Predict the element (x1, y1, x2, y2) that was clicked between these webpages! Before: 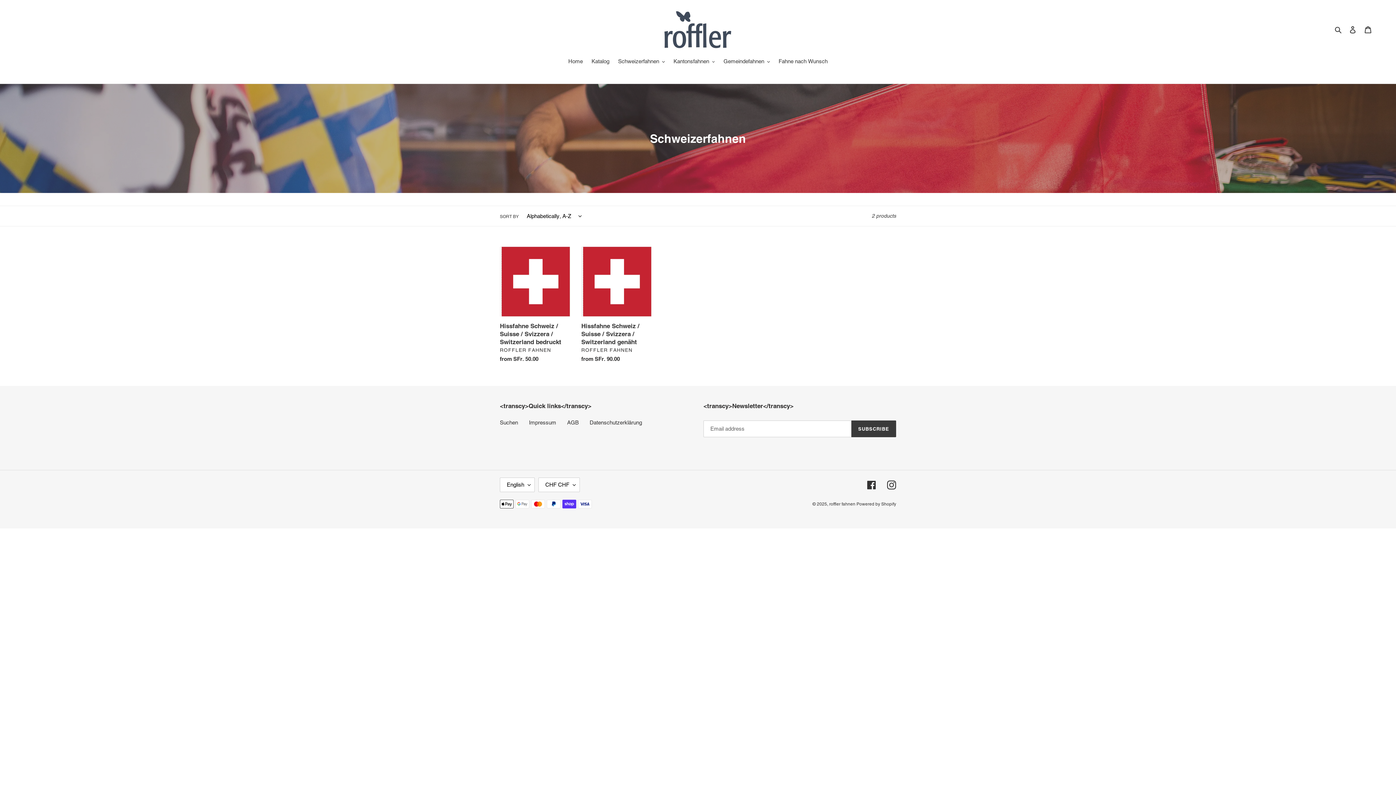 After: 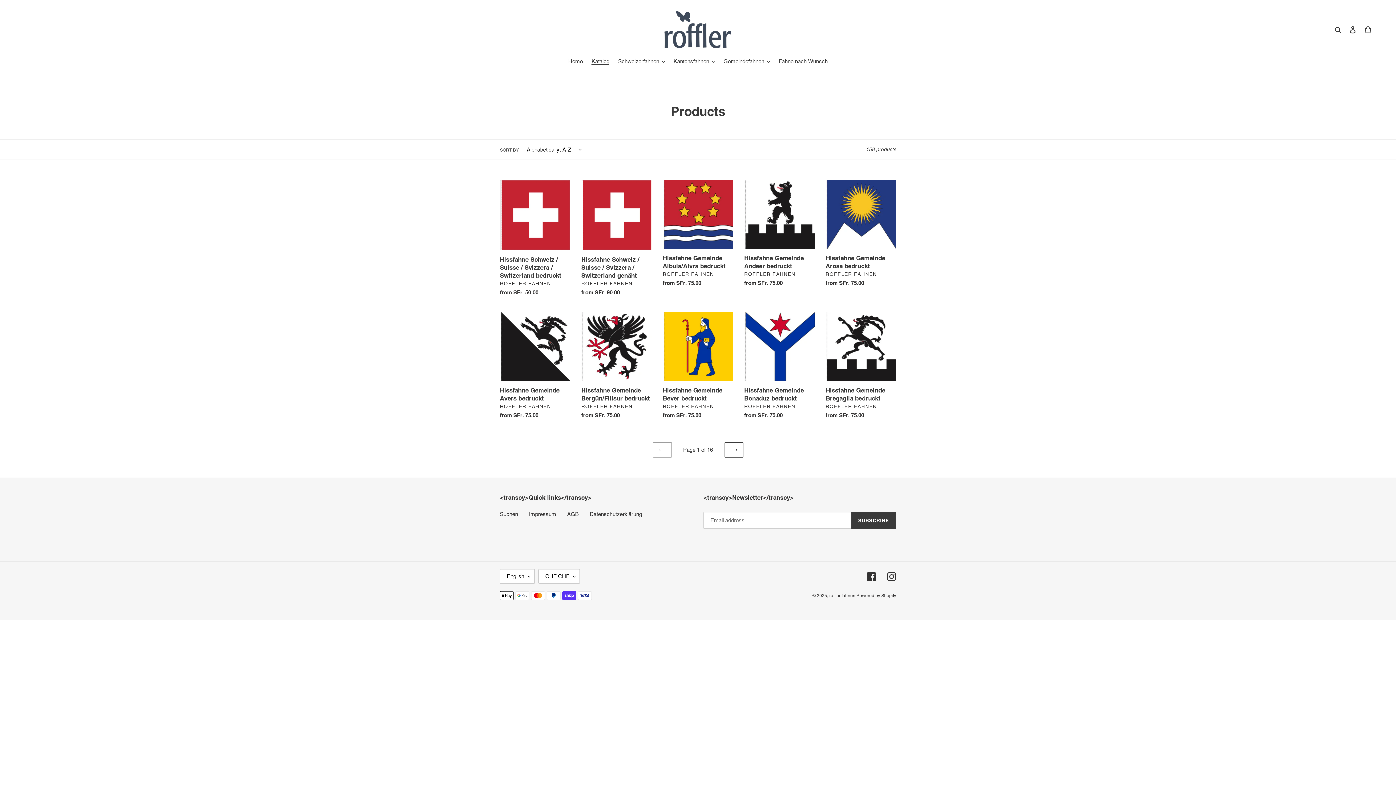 Action: bbox: (588, 57, 613, 66) label: Katalog